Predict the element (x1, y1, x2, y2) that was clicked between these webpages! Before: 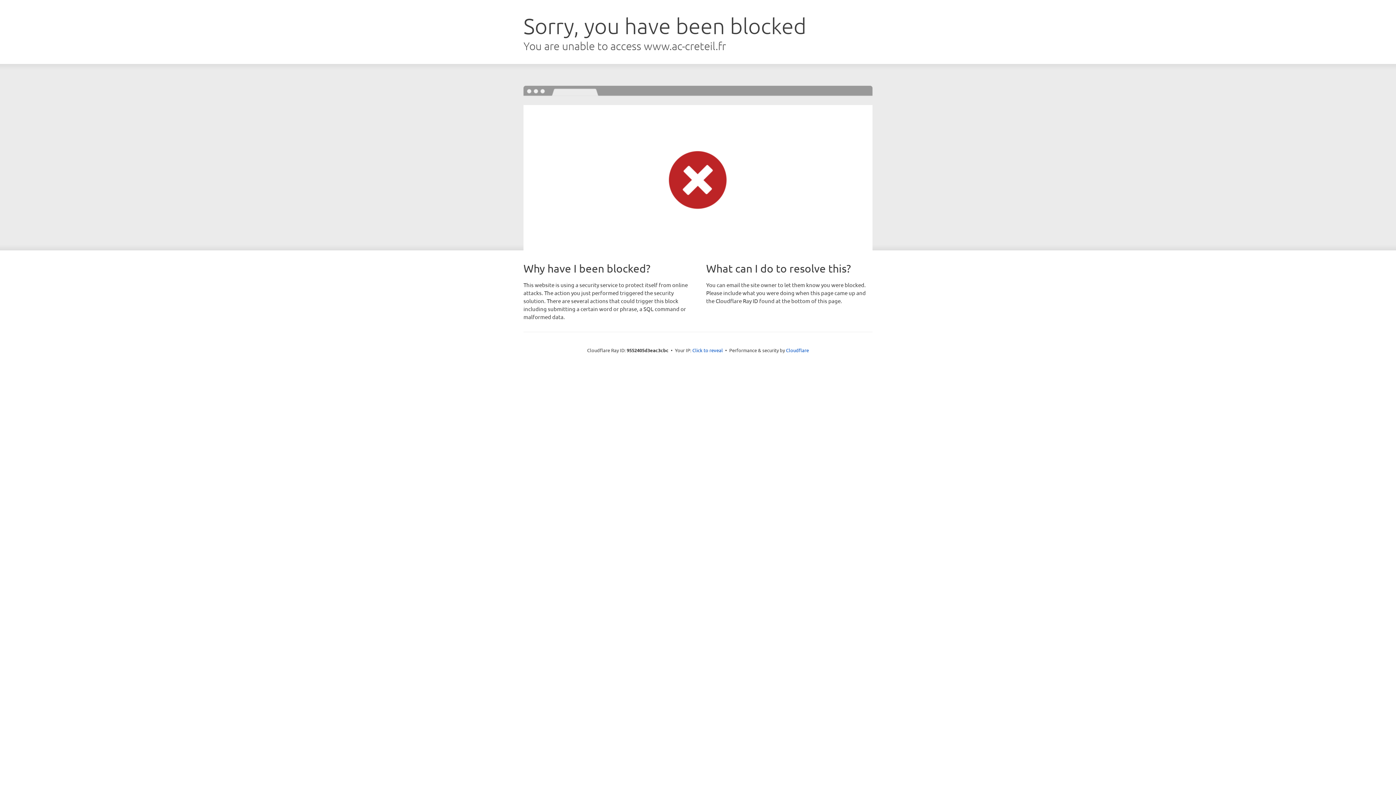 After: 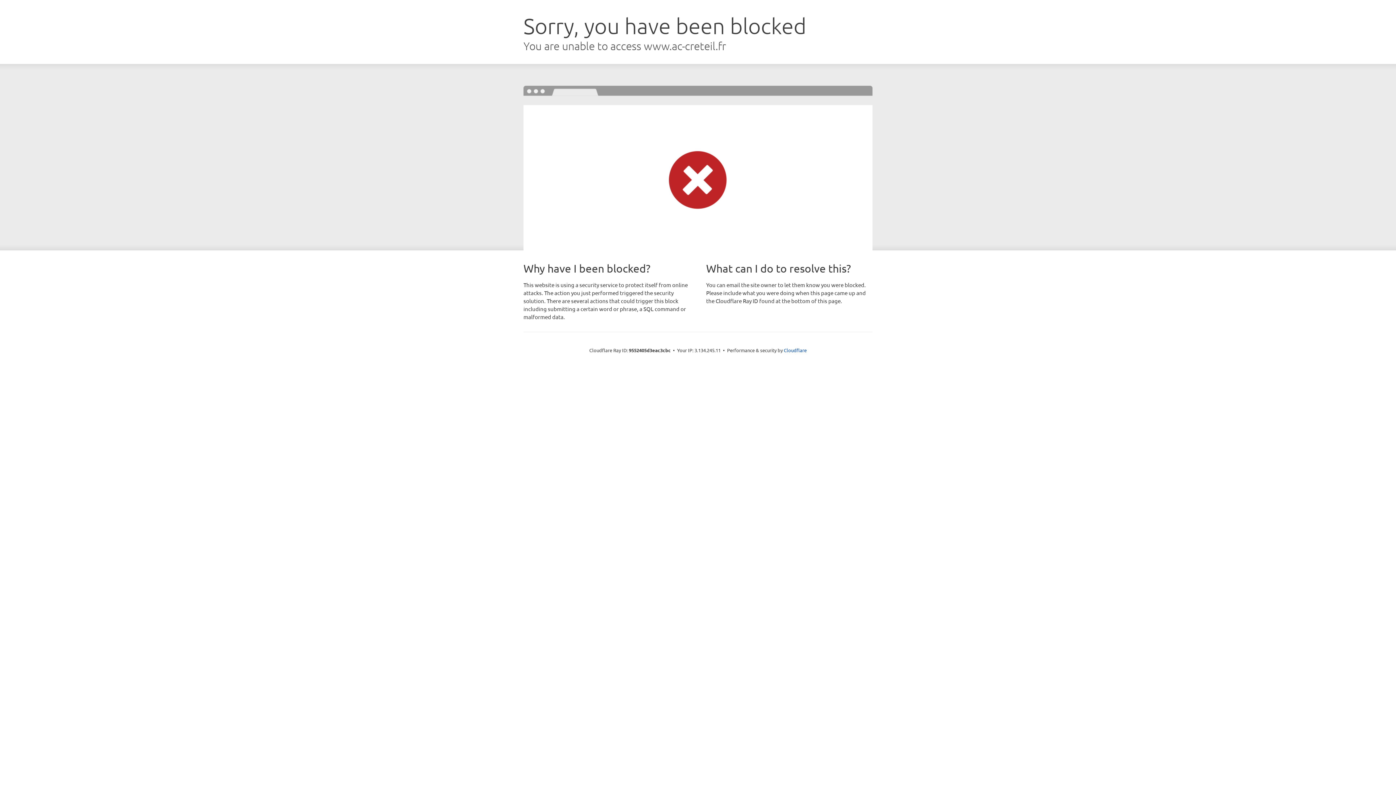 Action: label: Click to reveal bbox: (692, 346, 723, 353)